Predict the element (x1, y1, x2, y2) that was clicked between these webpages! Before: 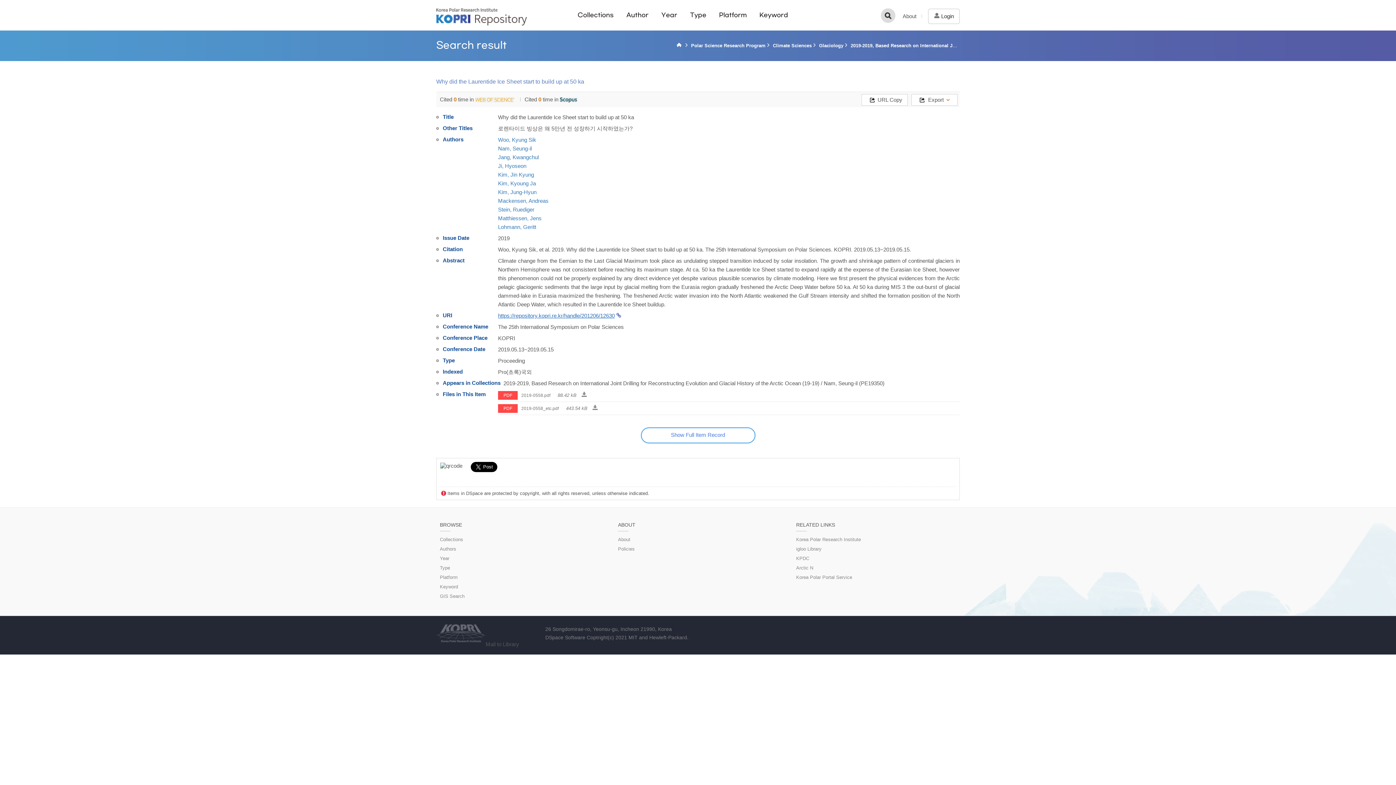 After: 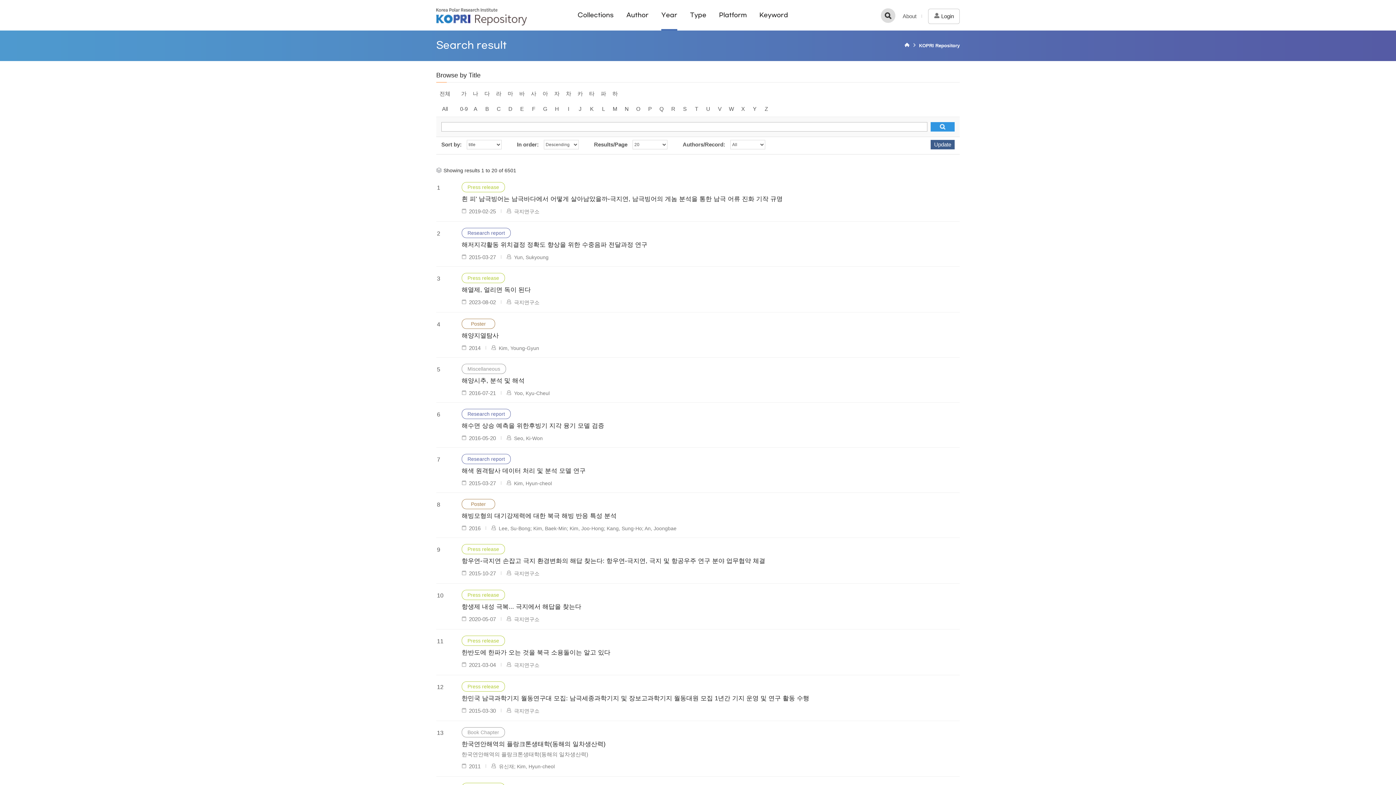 Action: label: Year bbox: (436, 554, 603, 563)